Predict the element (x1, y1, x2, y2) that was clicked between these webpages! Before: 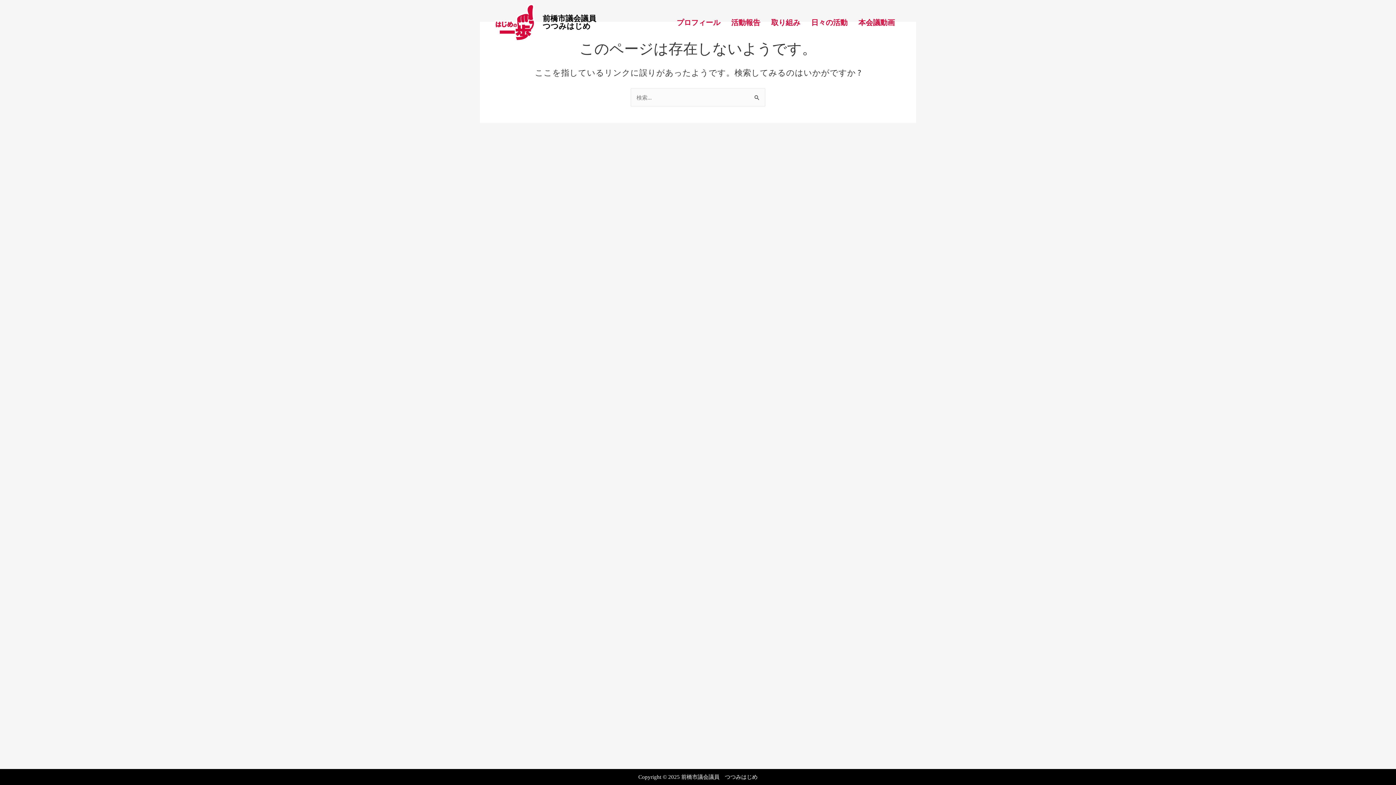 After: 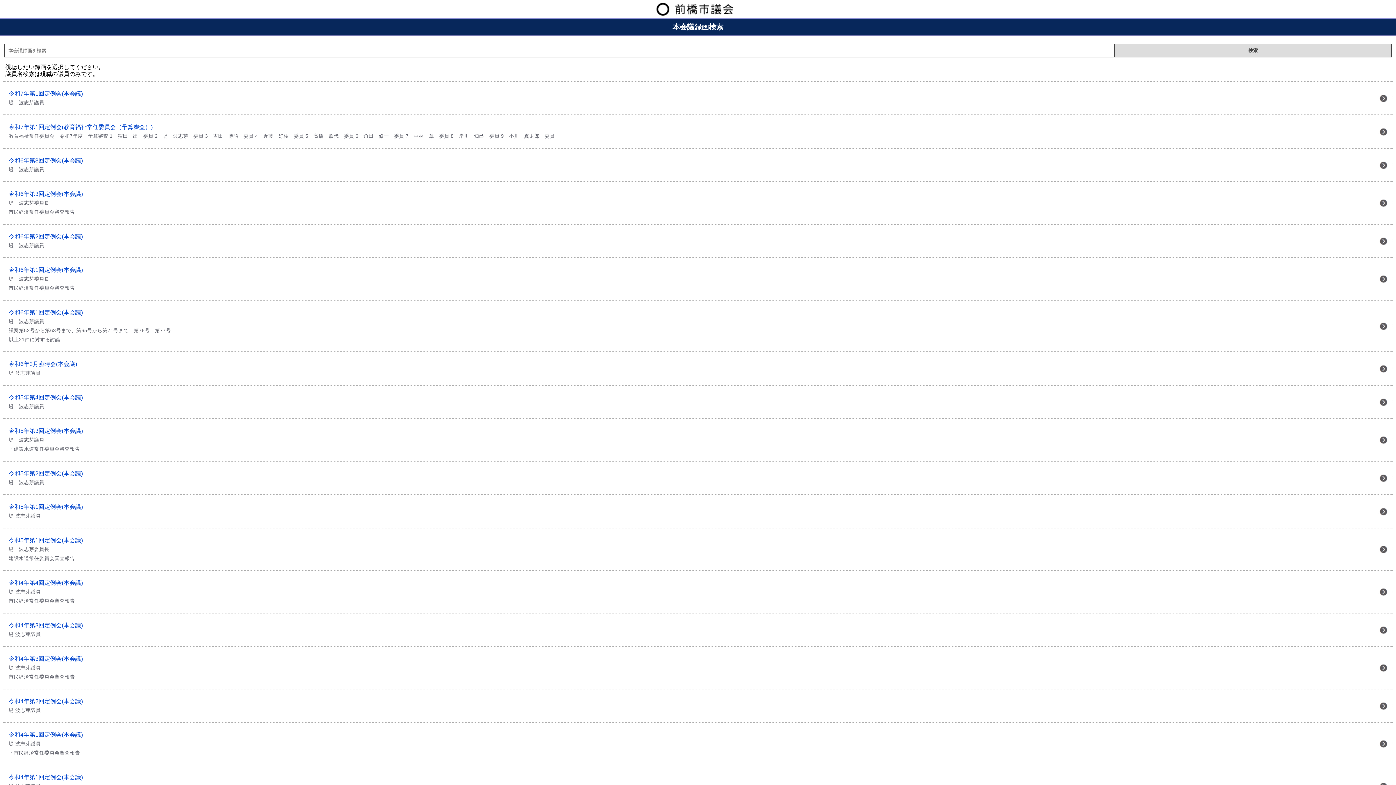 Action: label: 本会議動画 bbox: (853, 13, 900, 31)